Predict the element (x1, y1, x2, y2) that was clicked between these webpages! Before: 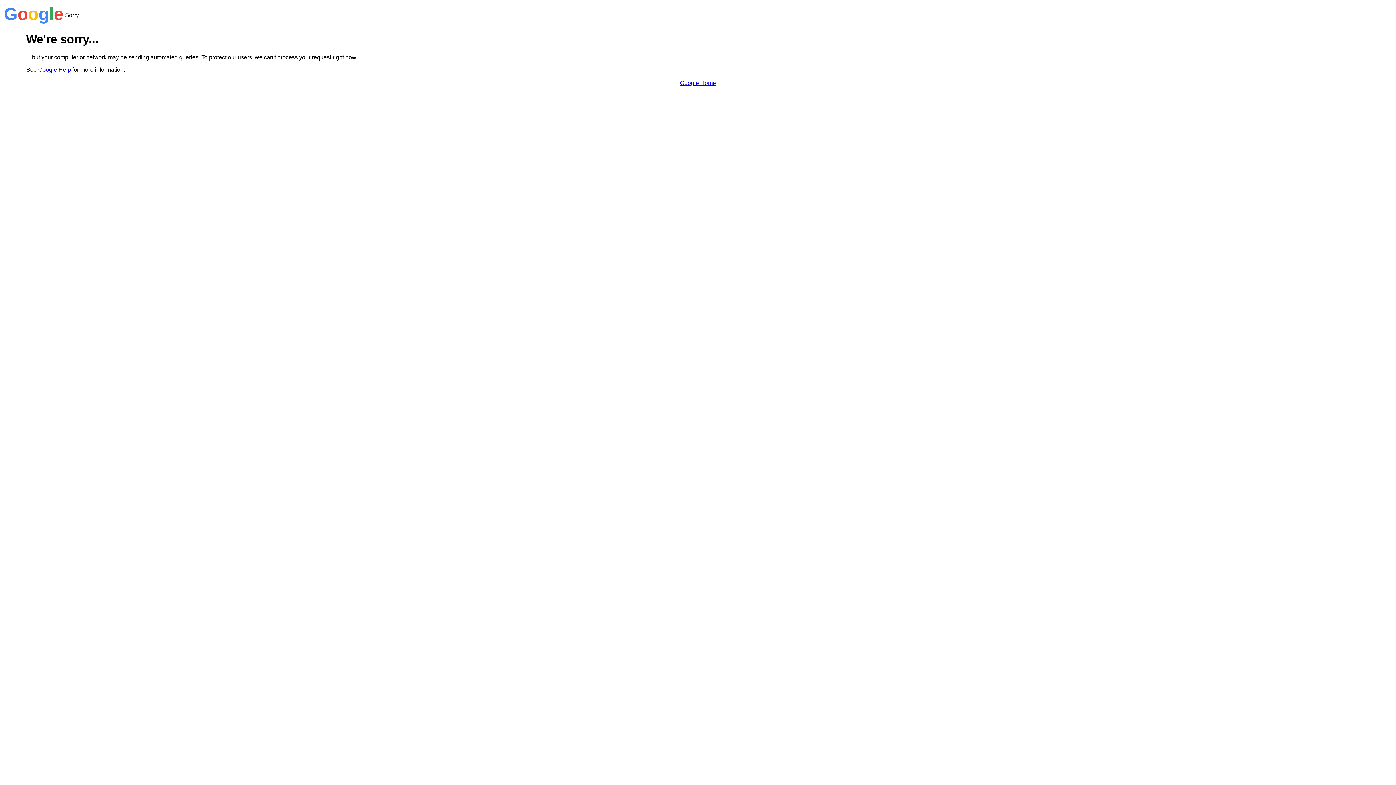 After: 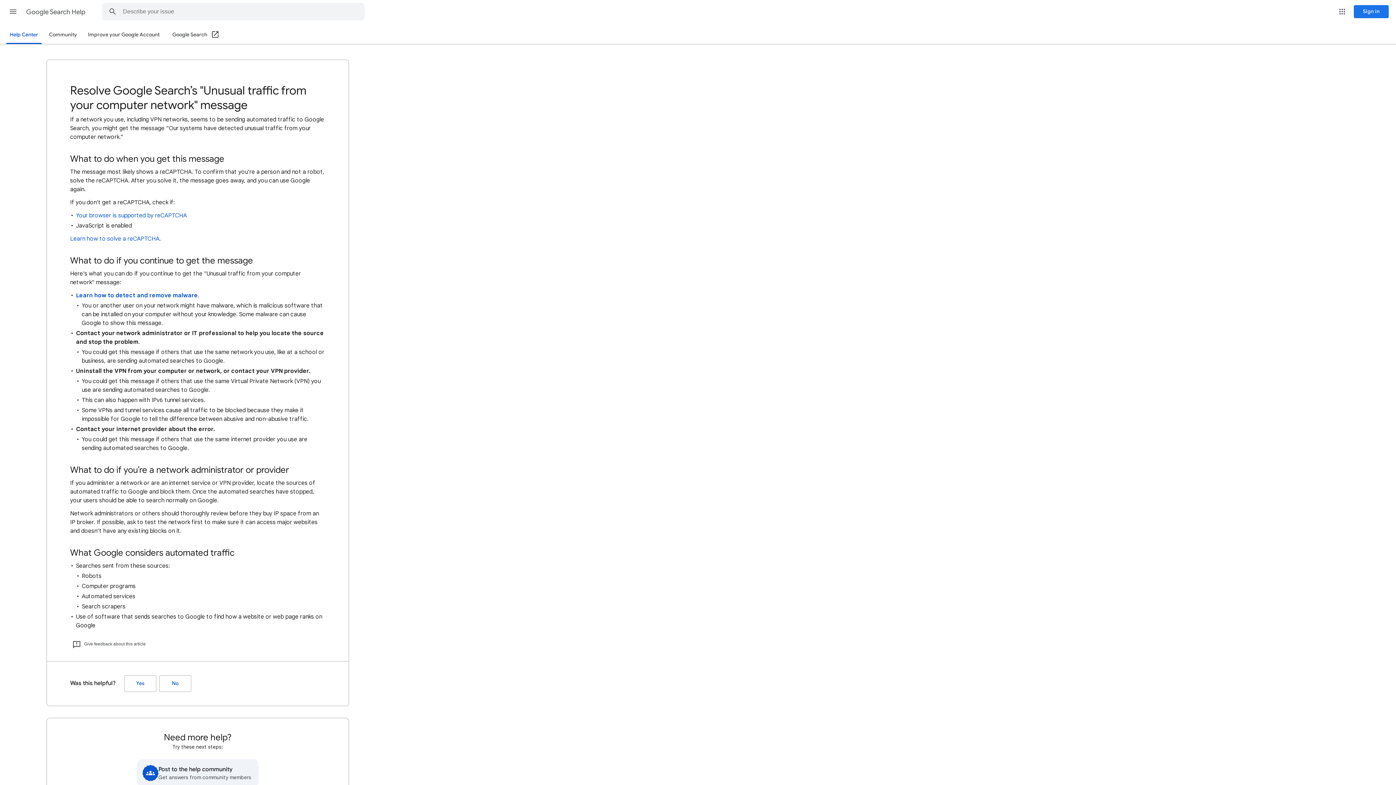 Action: bbox: (38, 66, 70, 72) label: Google Help